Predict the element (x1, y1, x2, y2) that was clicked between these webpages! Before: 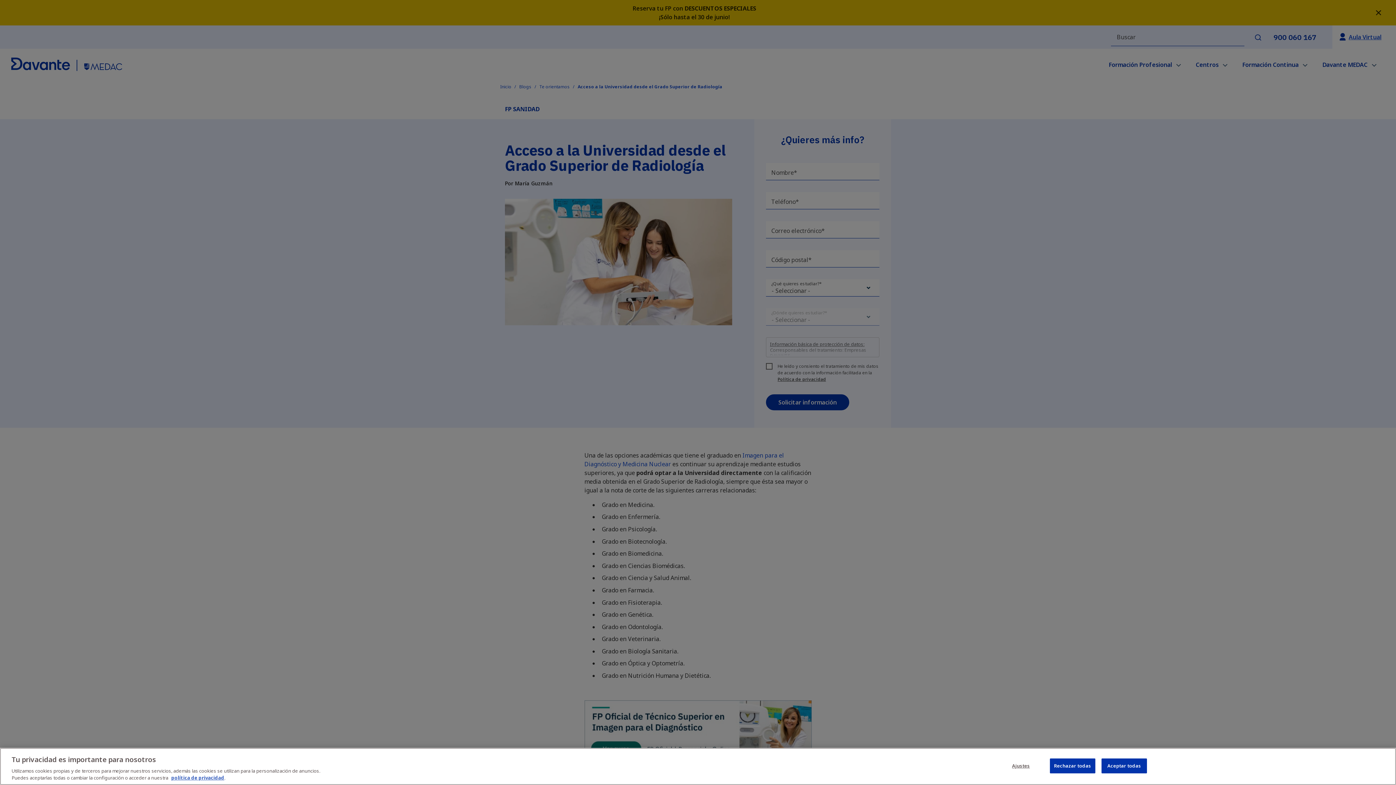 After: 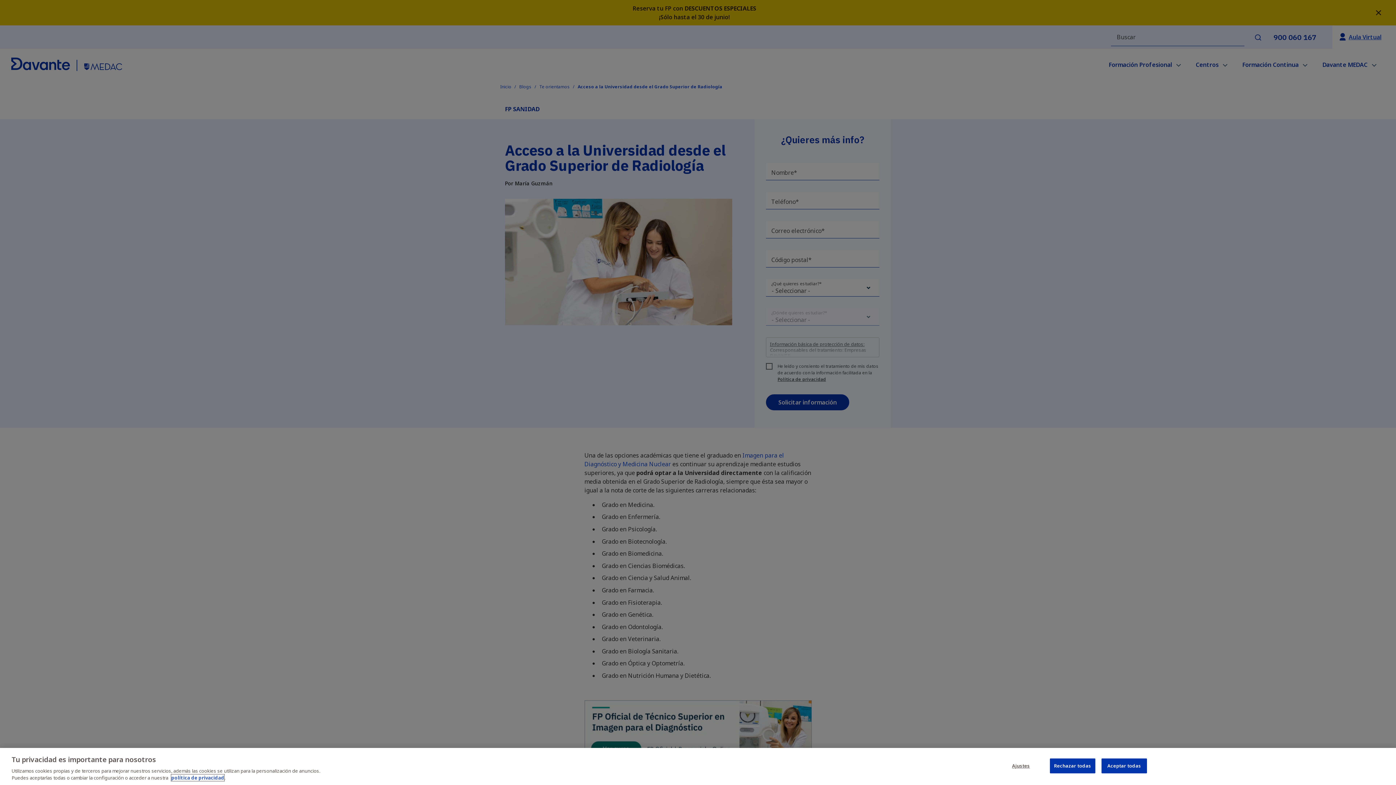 Action: label: política de privacidad bbox: (171, 774, 224, 781)